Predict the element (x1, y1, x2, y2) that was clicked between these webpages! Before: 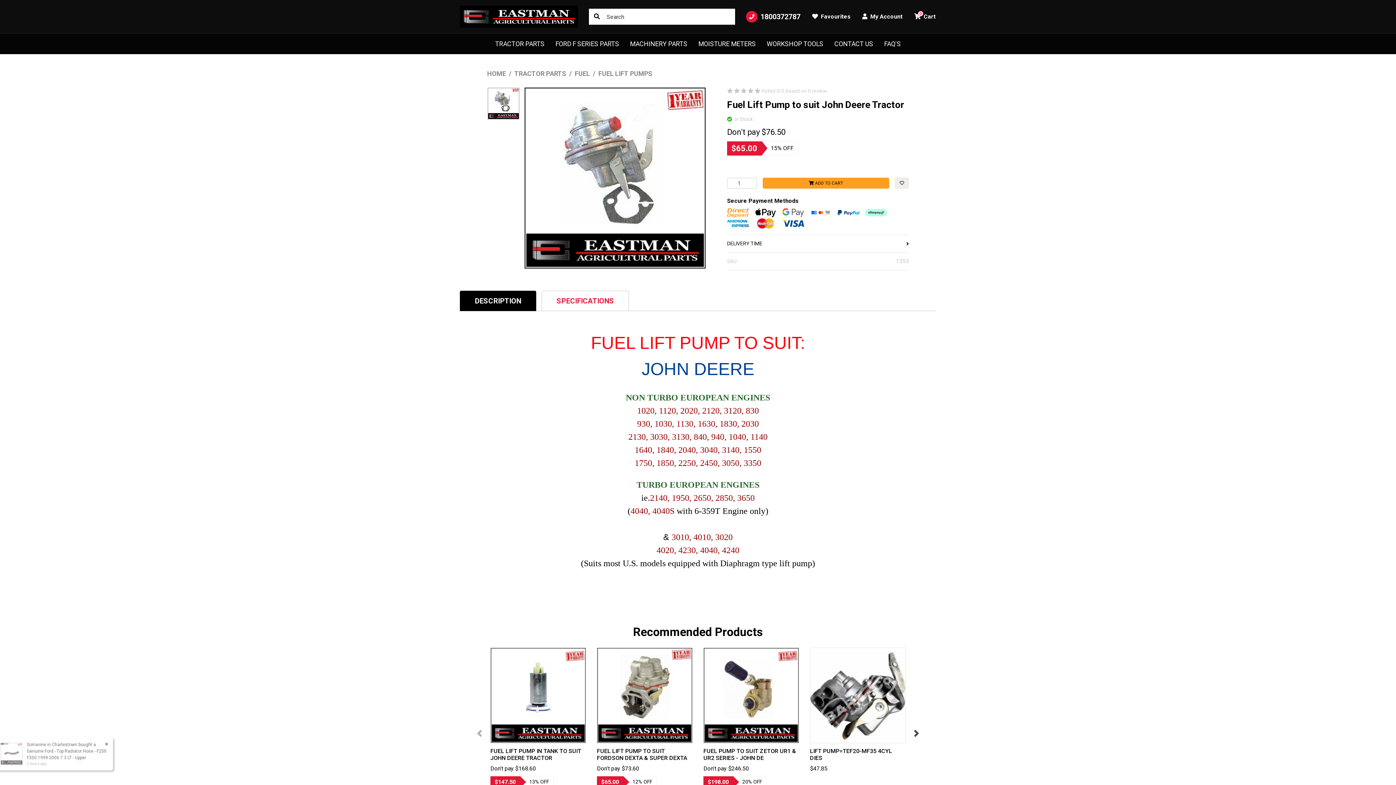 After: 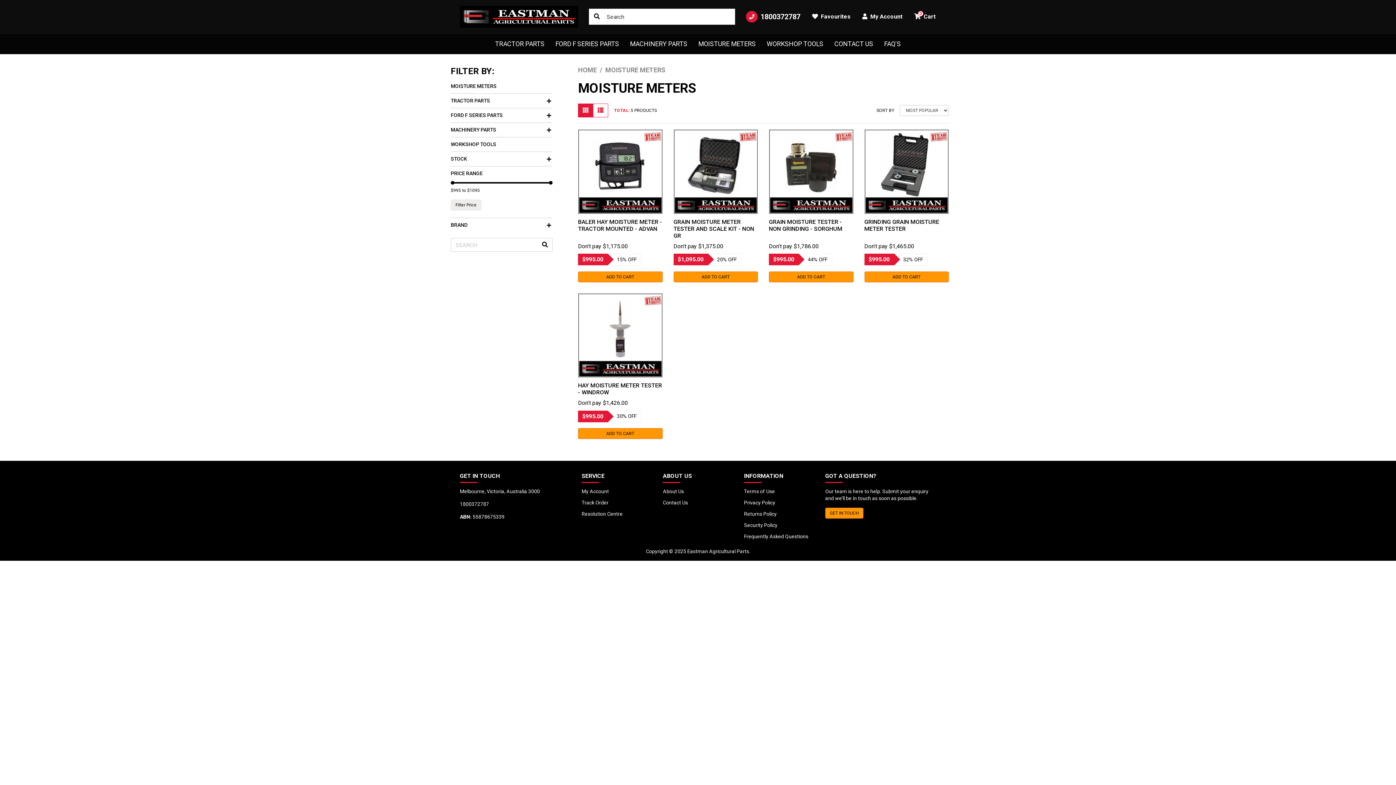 Action: bbox: (693, 36, 761, 51) label: MOISTURE METERS